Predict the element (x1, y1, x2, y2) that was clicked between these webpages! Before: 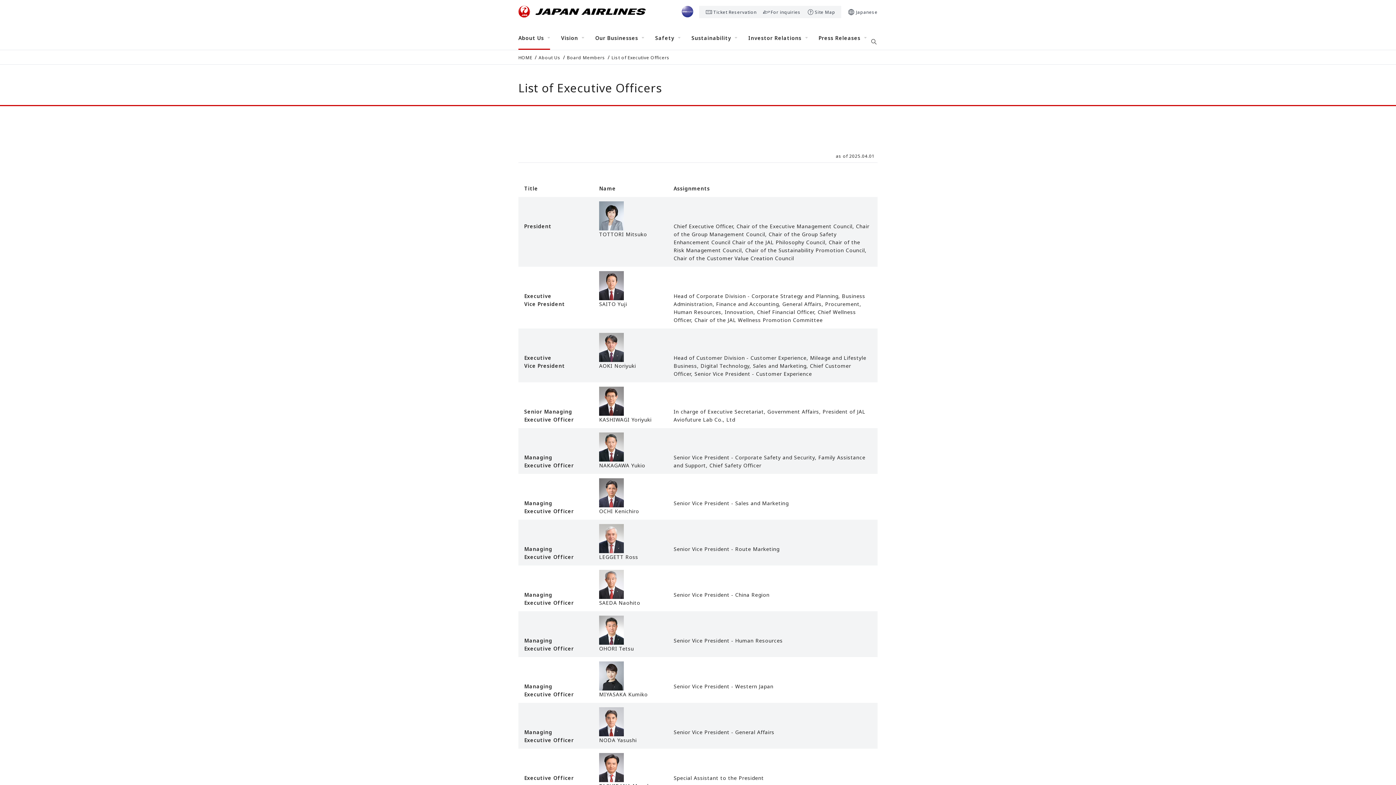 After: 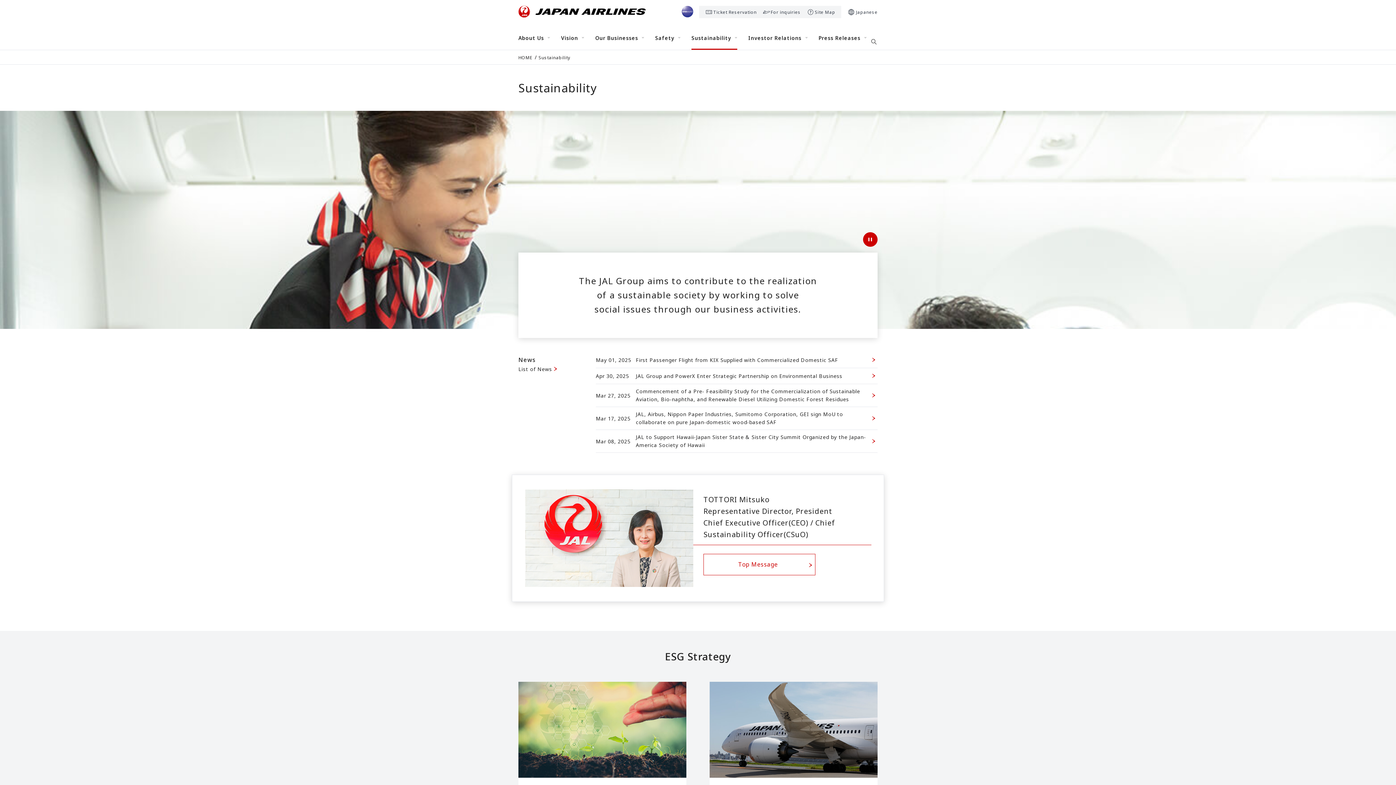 Action: bbox: (691, 33, 737, 49) label: Sustainability